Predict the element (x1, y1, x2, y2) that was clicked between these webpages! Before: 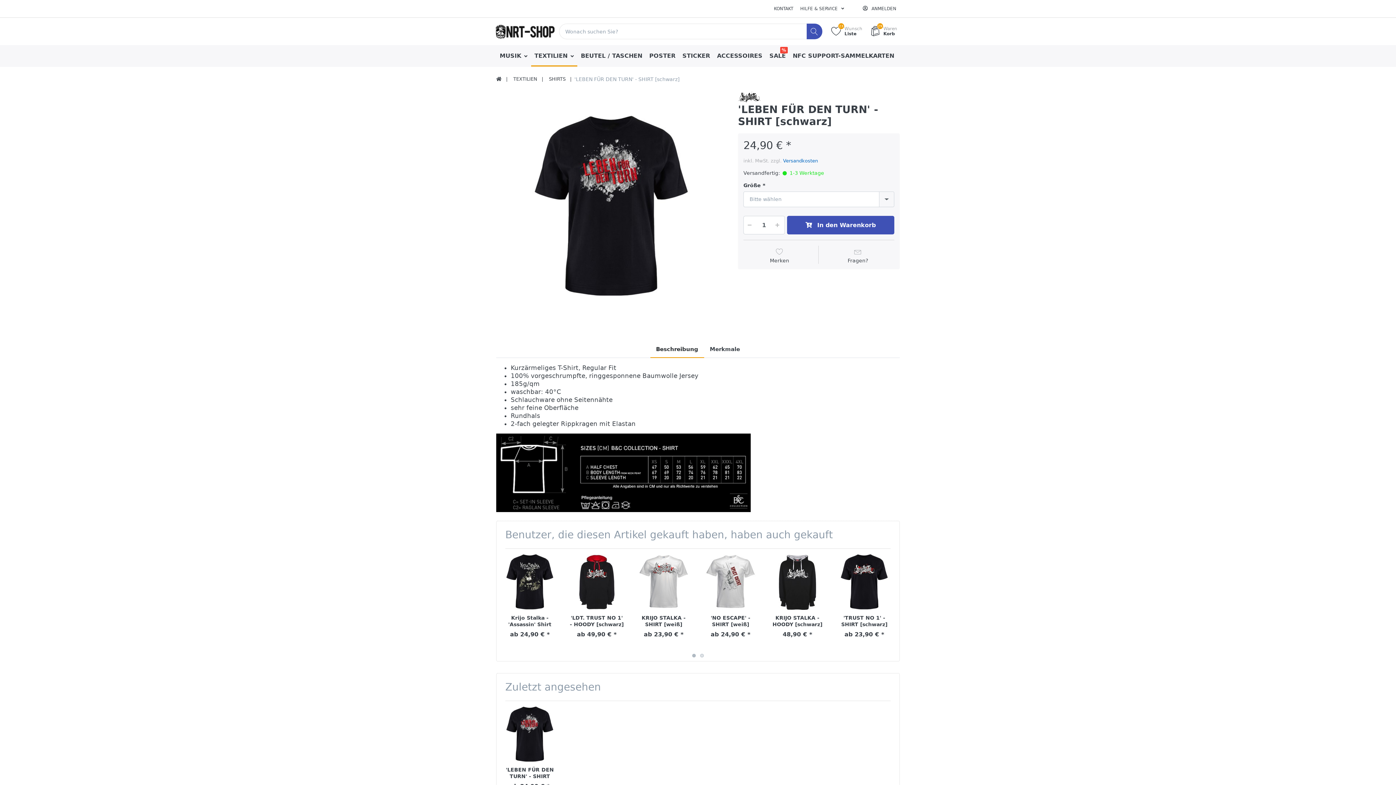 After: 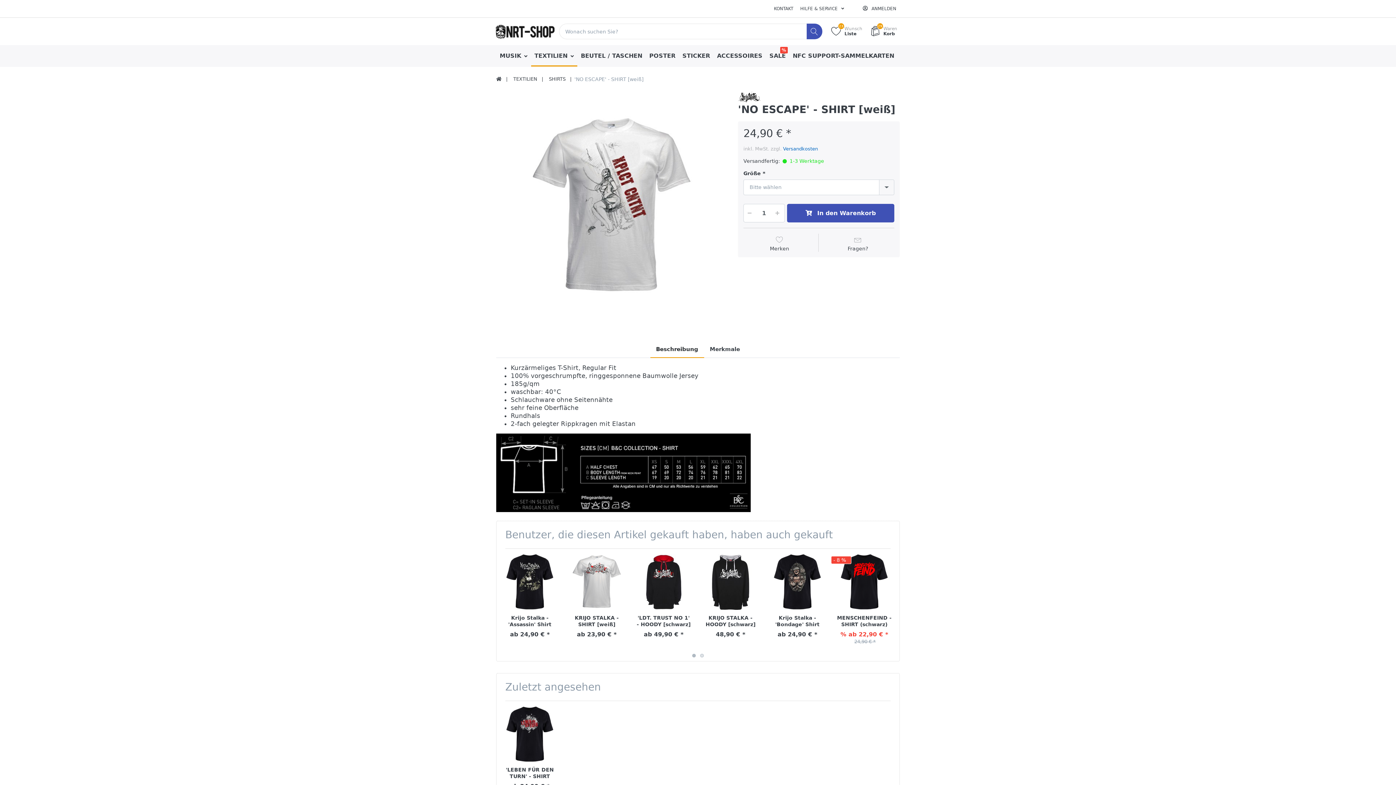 Action: bbox: (702, 554, 758, 610)